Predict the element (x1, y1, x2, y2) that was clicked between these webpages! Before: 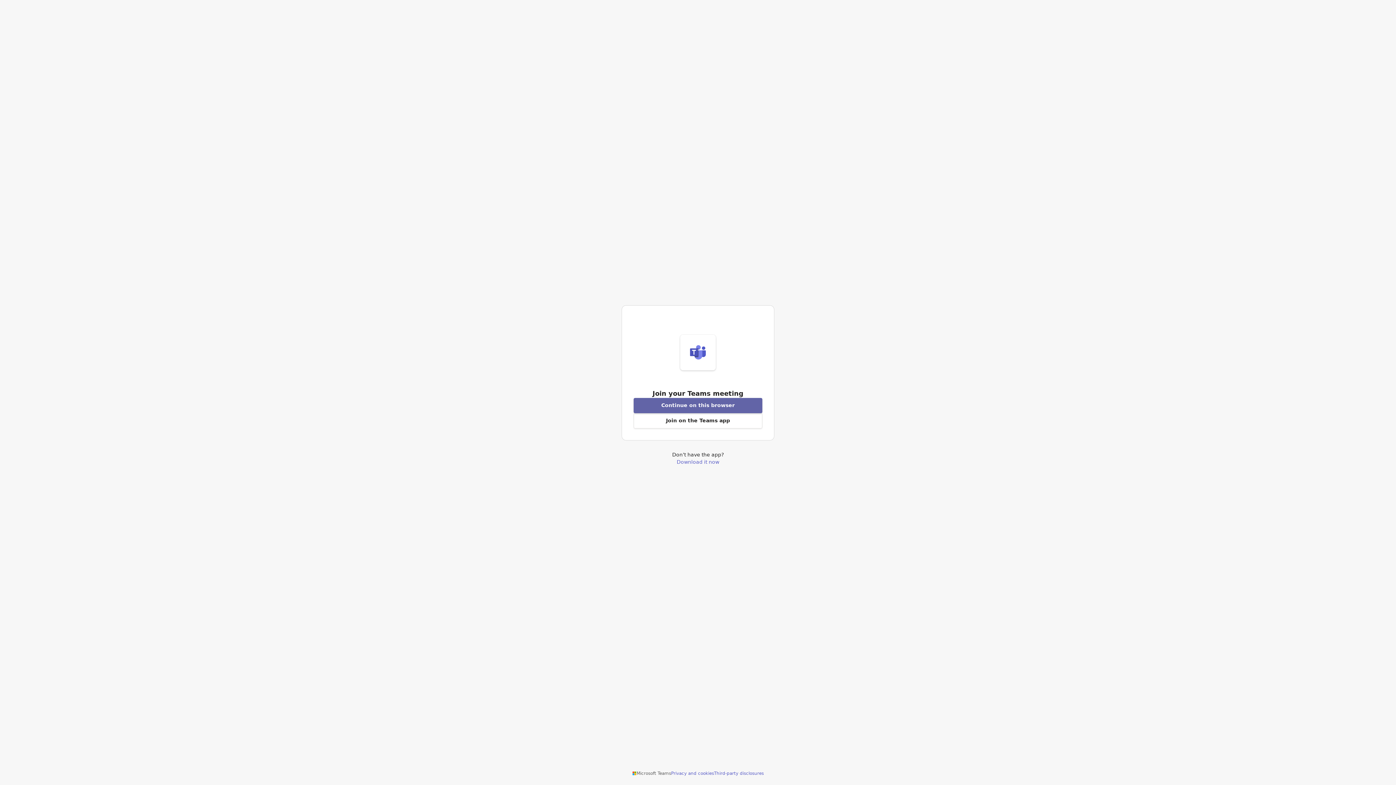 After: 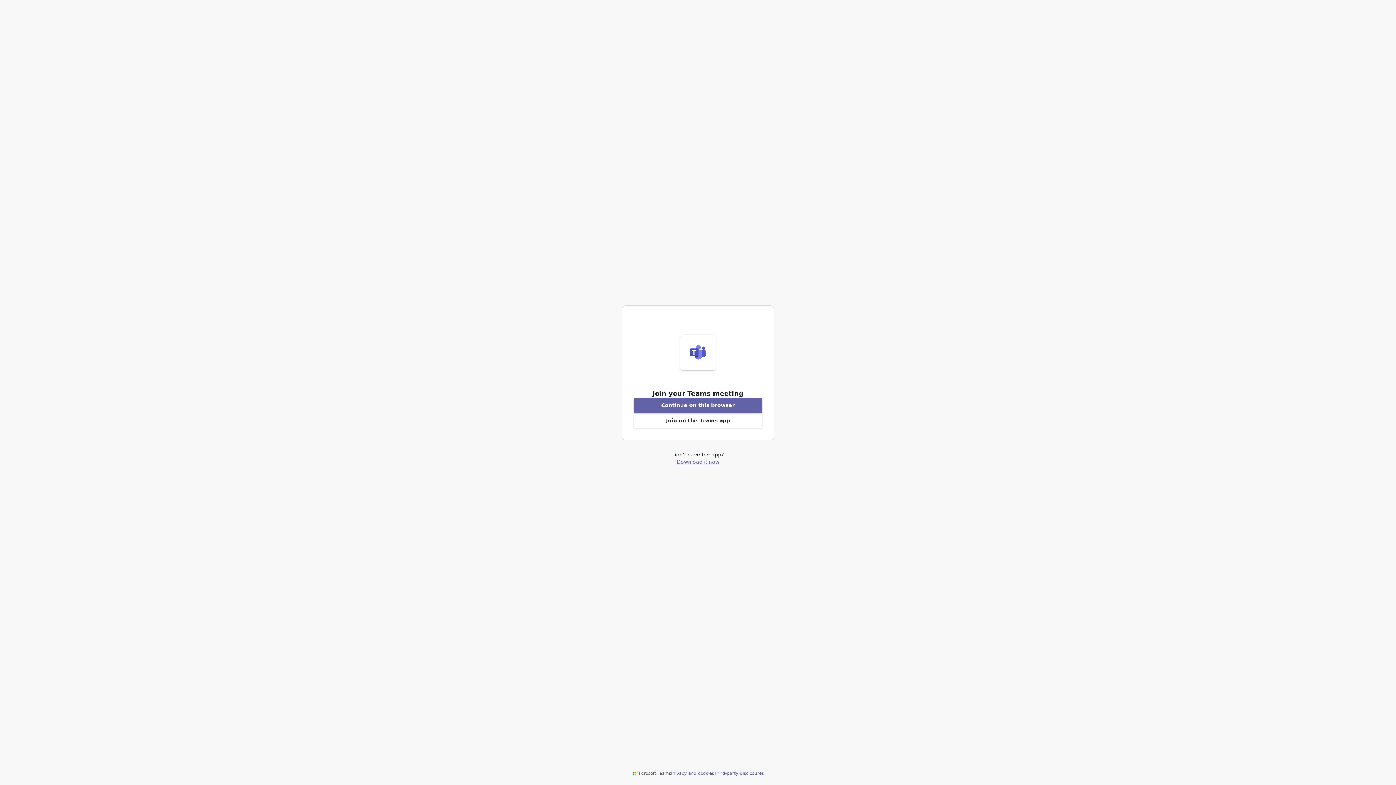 Action: label: Download Teams application bbox: (676, 459, 719, 464)